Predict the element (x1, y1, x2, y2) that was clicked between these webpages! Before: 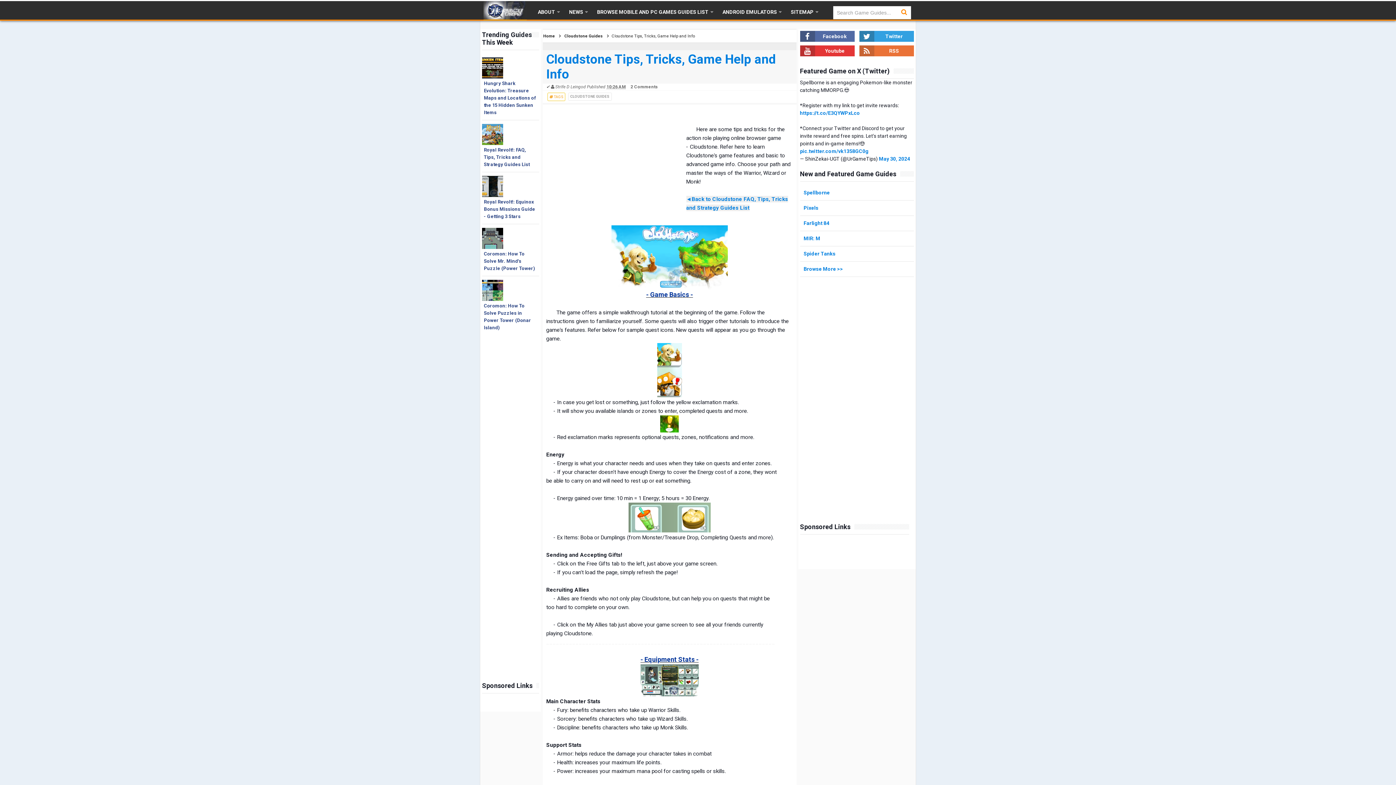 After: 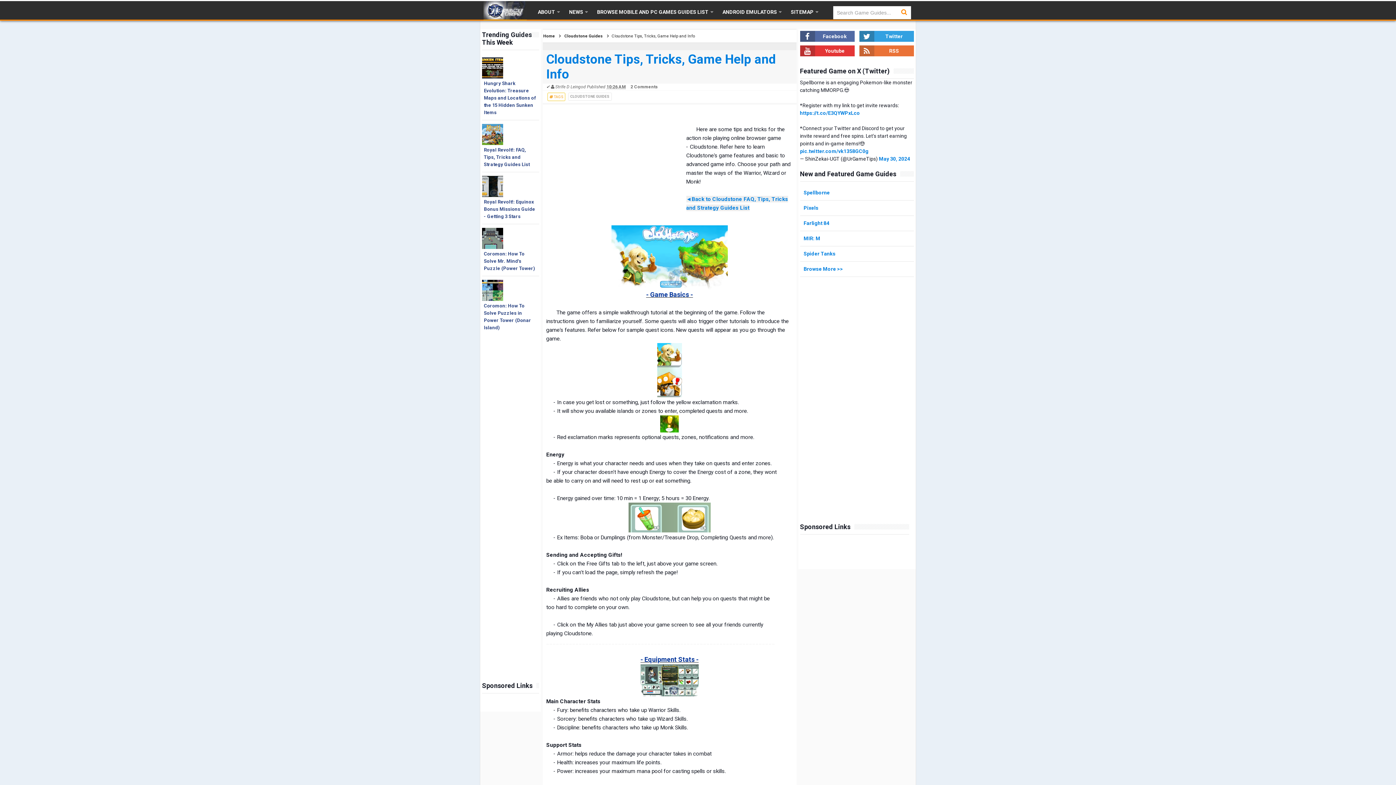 Action: bbox: (606, 84, 629, 89) label: 10:26 AM